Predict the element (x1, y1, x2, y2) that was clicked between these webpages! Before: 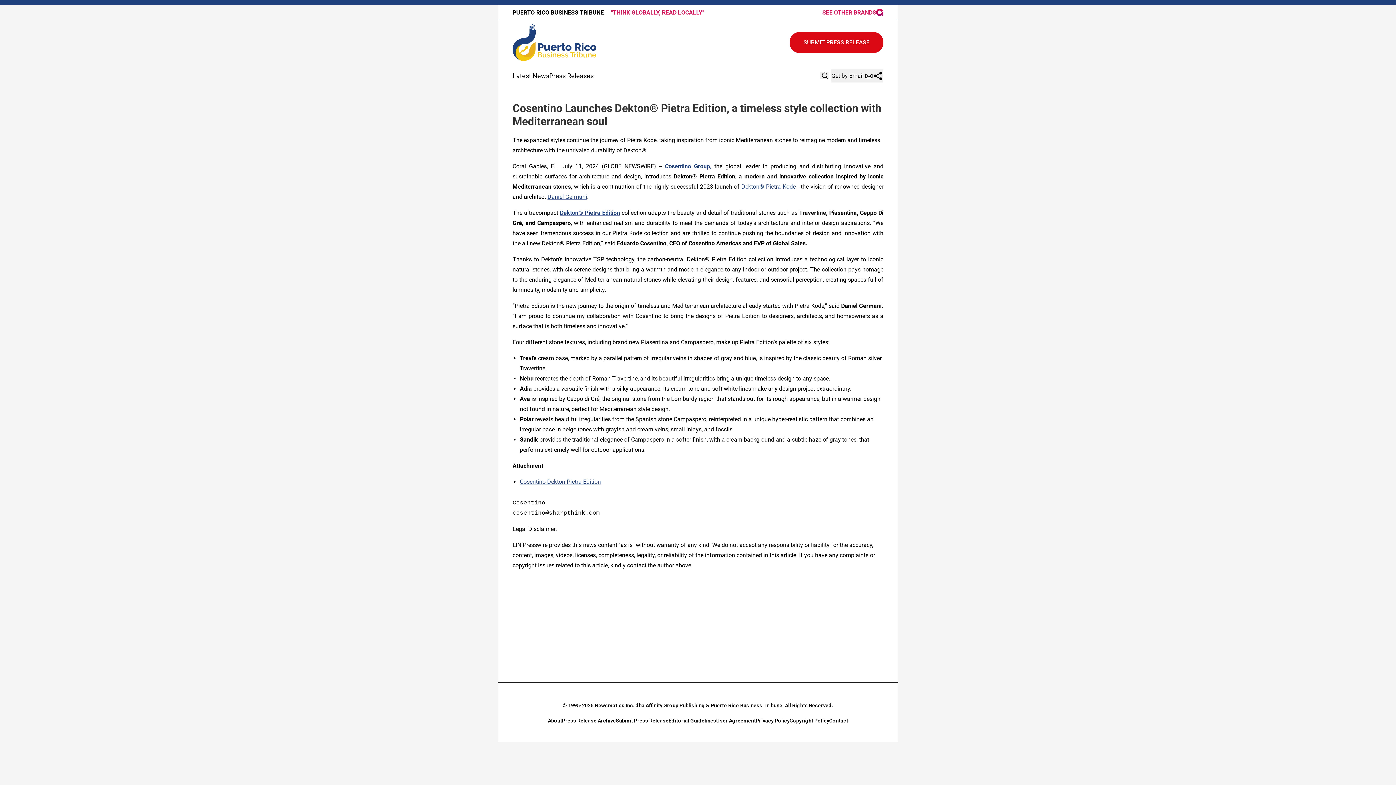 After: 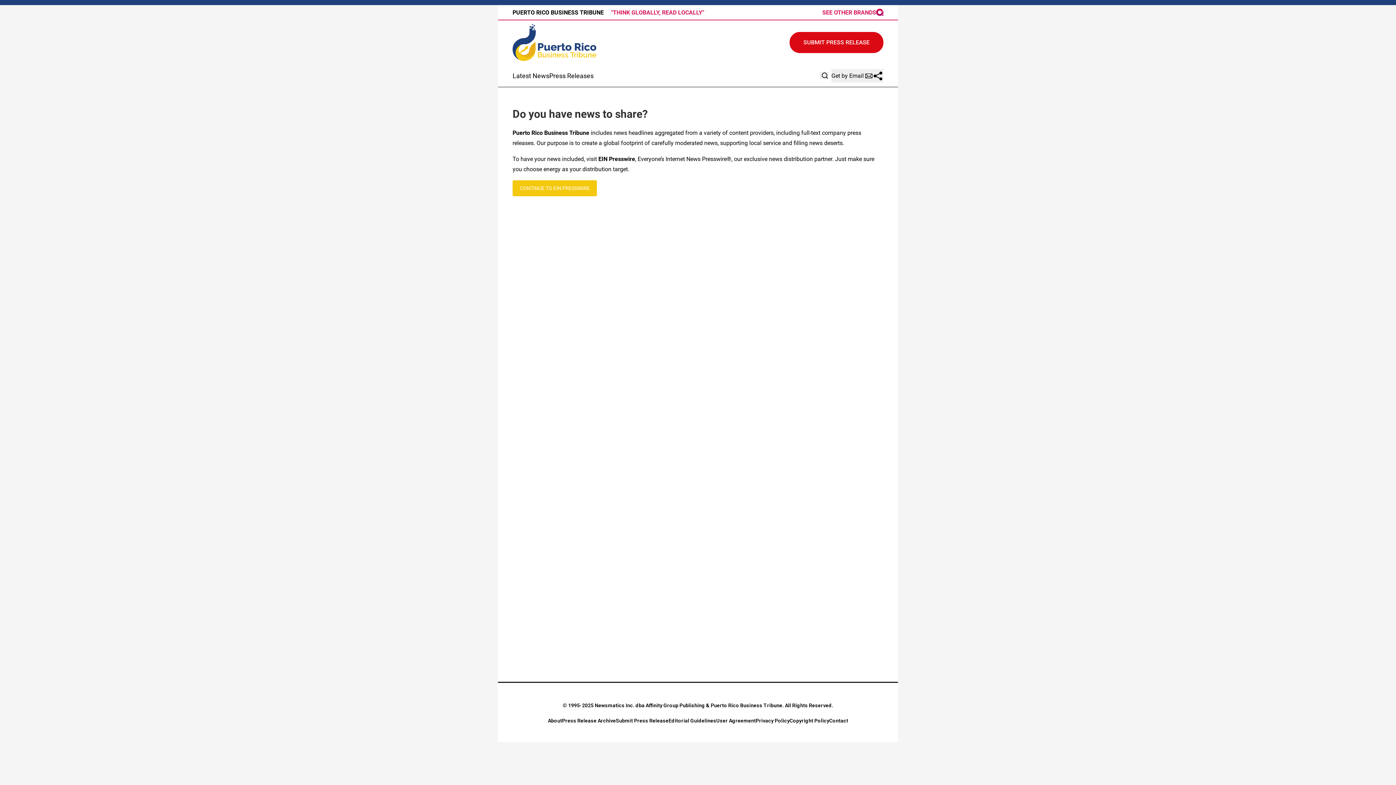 Action: bbox: (789, 32, 883, 53) label: SUBMIT PRESS RELEASE